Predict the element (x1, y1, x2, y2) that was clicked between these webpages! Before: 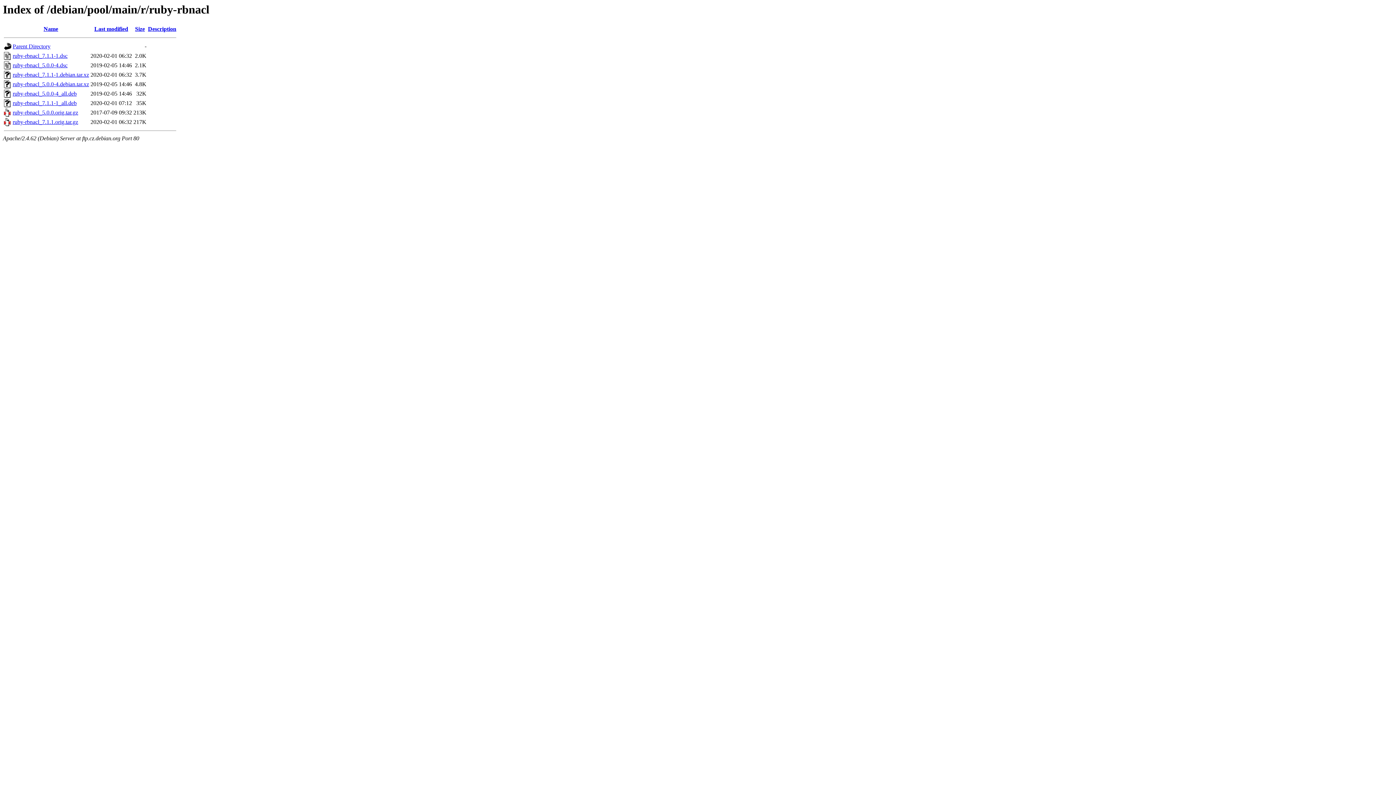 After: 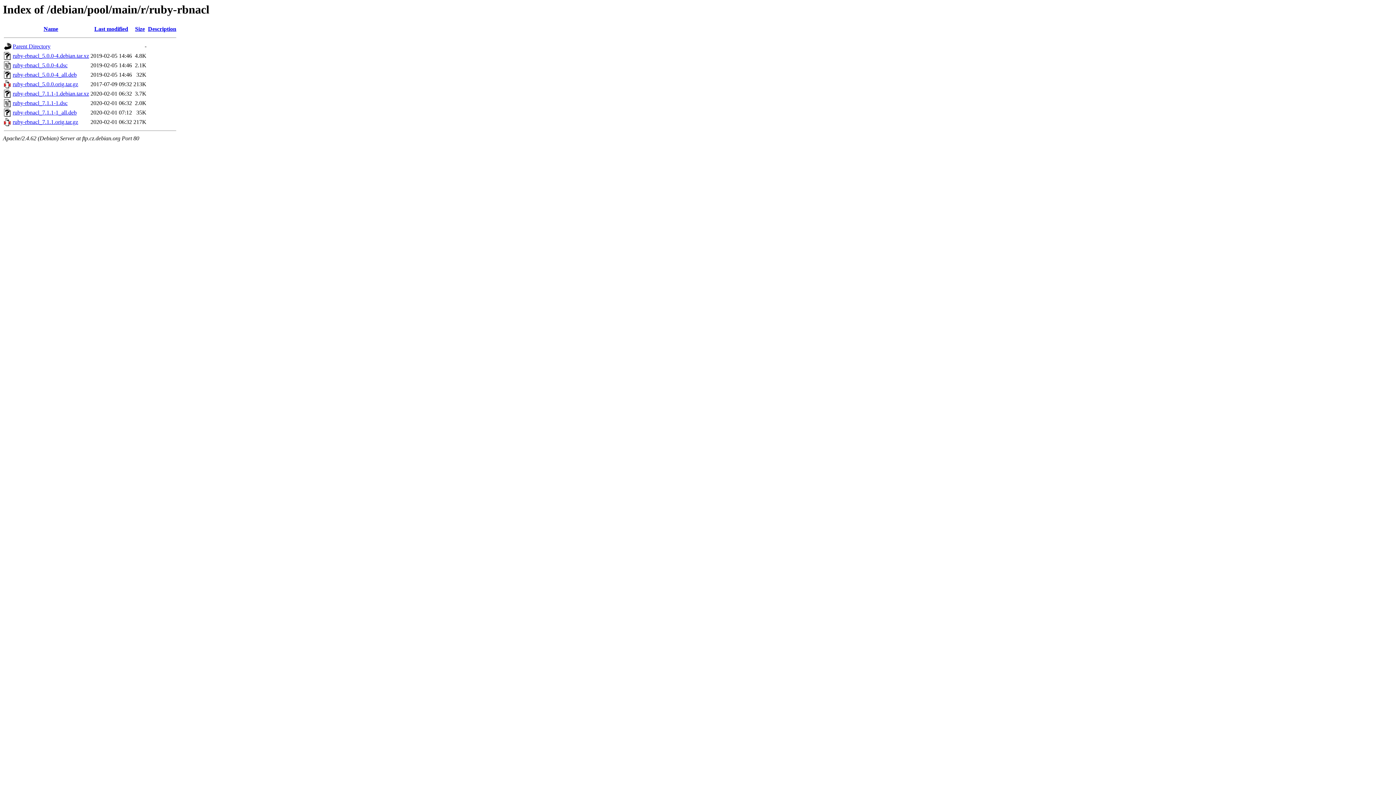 Action: label: Name bbox: (43, 25, 58, 32)